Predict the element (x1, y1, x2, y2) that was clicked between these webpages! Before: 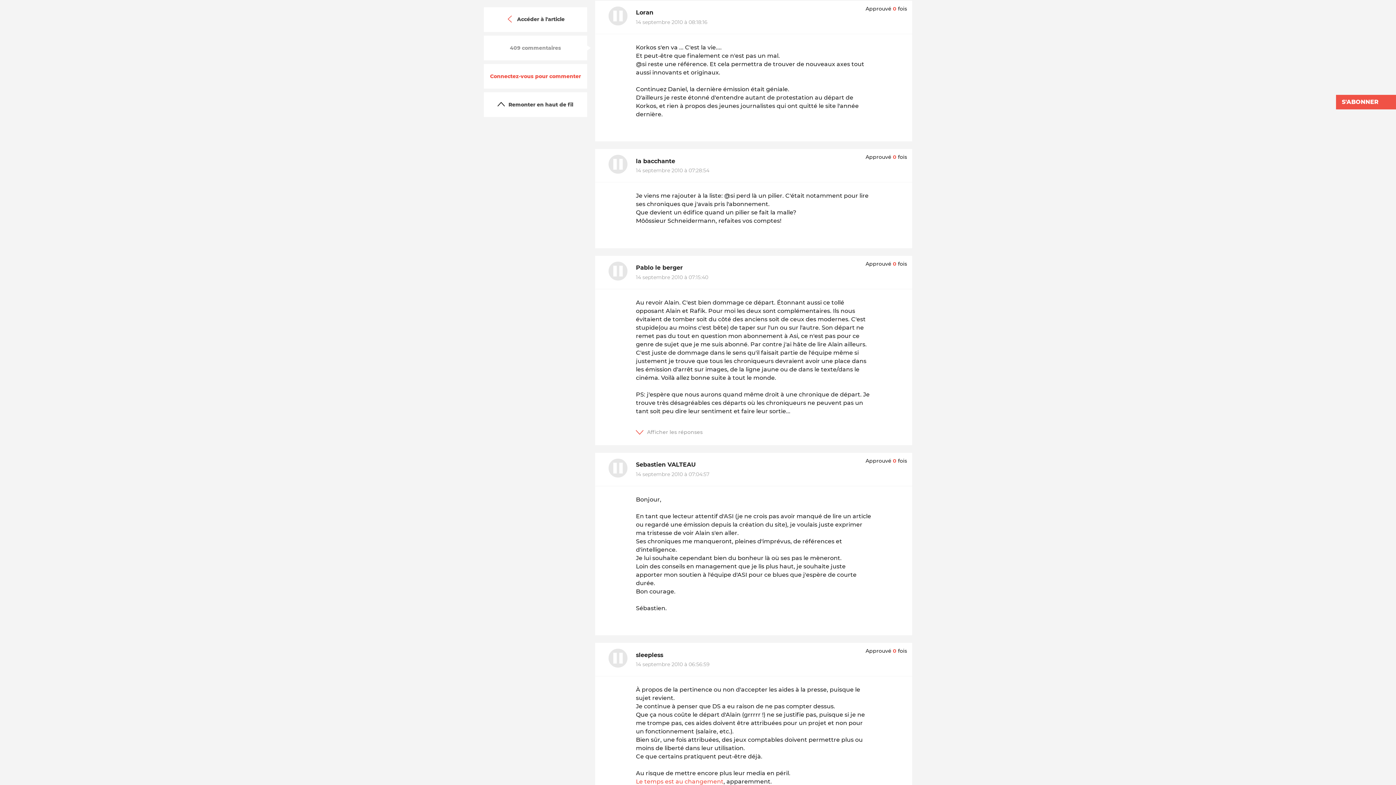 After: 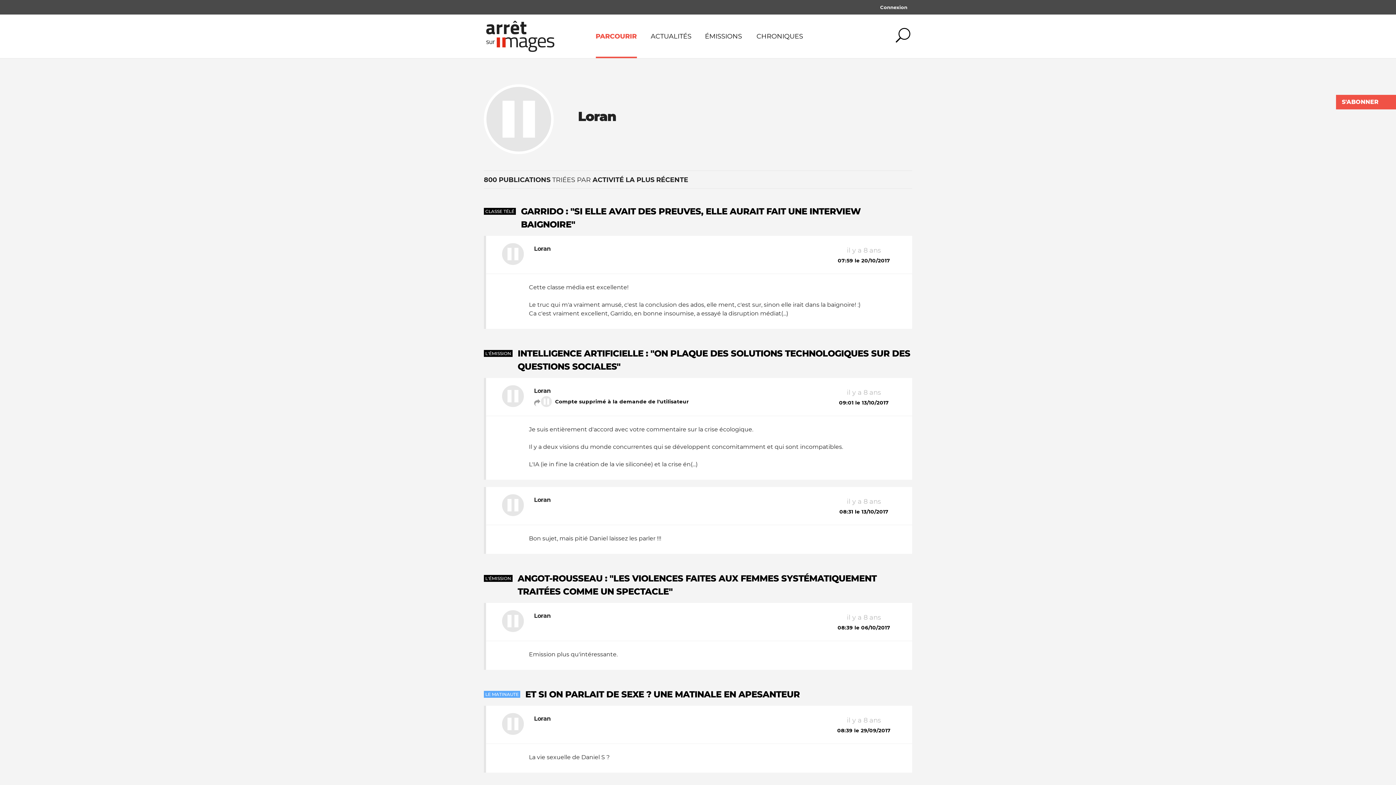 Action: bbox: (636, 9, 653, 16) label: Loran